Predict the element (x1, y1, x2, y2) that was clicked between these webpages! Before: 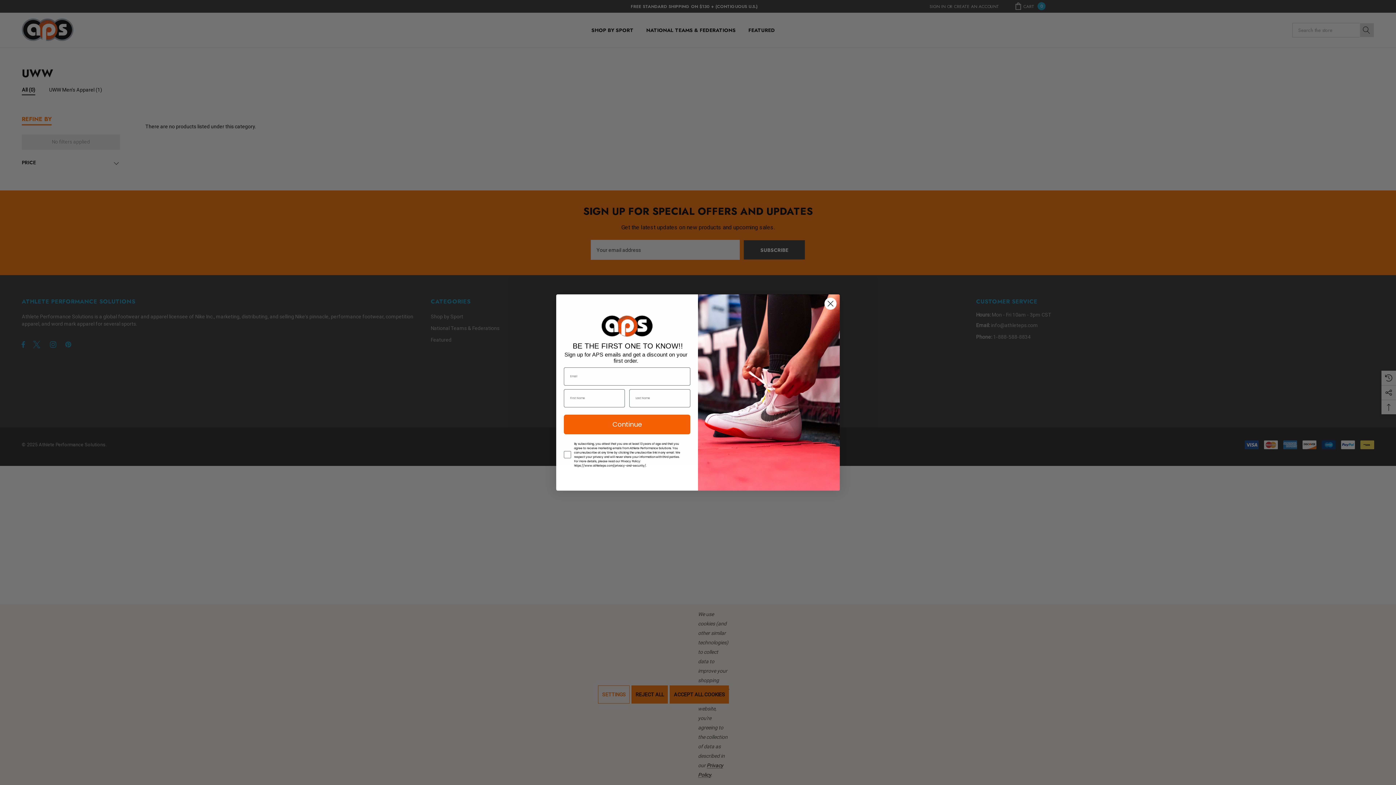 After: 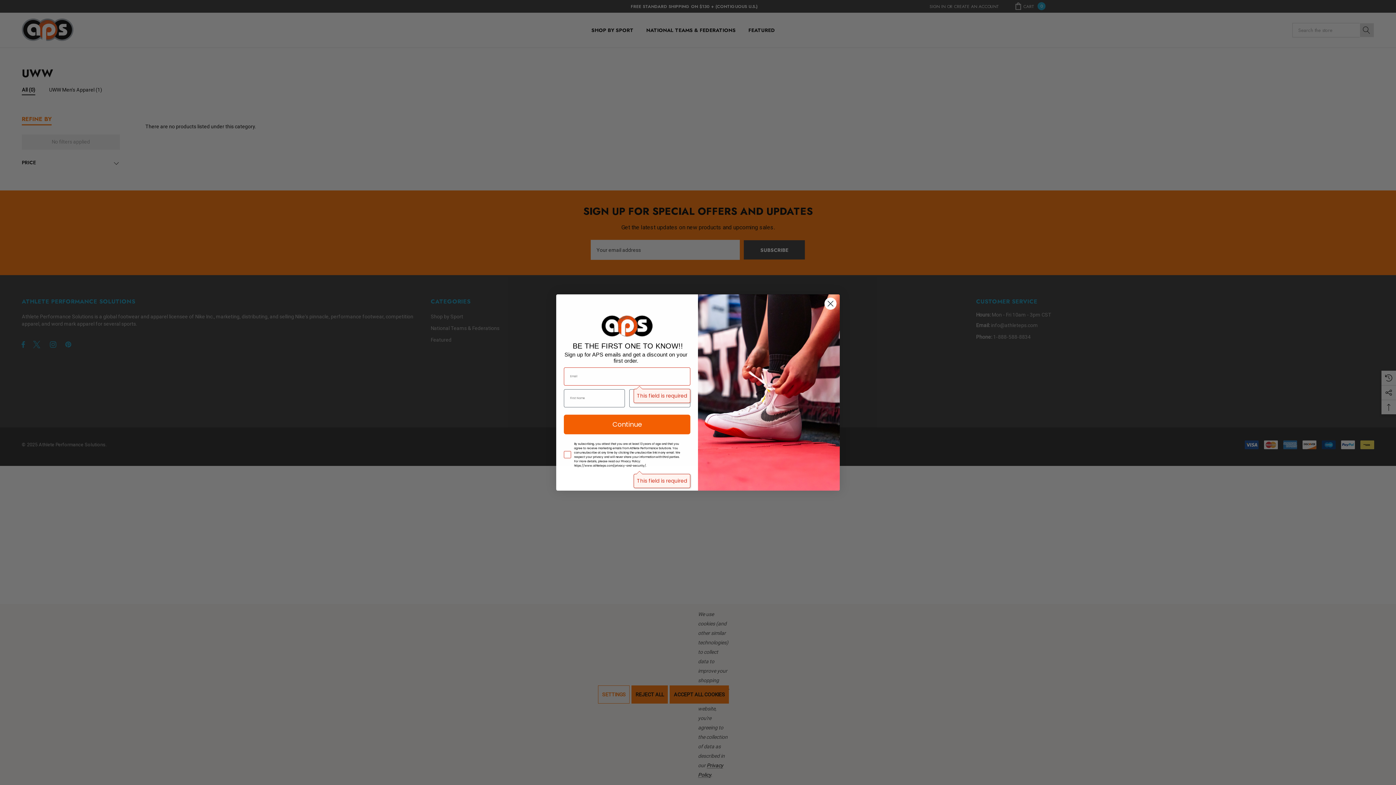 Action: label: Continue bbox: (564, 414, 690, 434)